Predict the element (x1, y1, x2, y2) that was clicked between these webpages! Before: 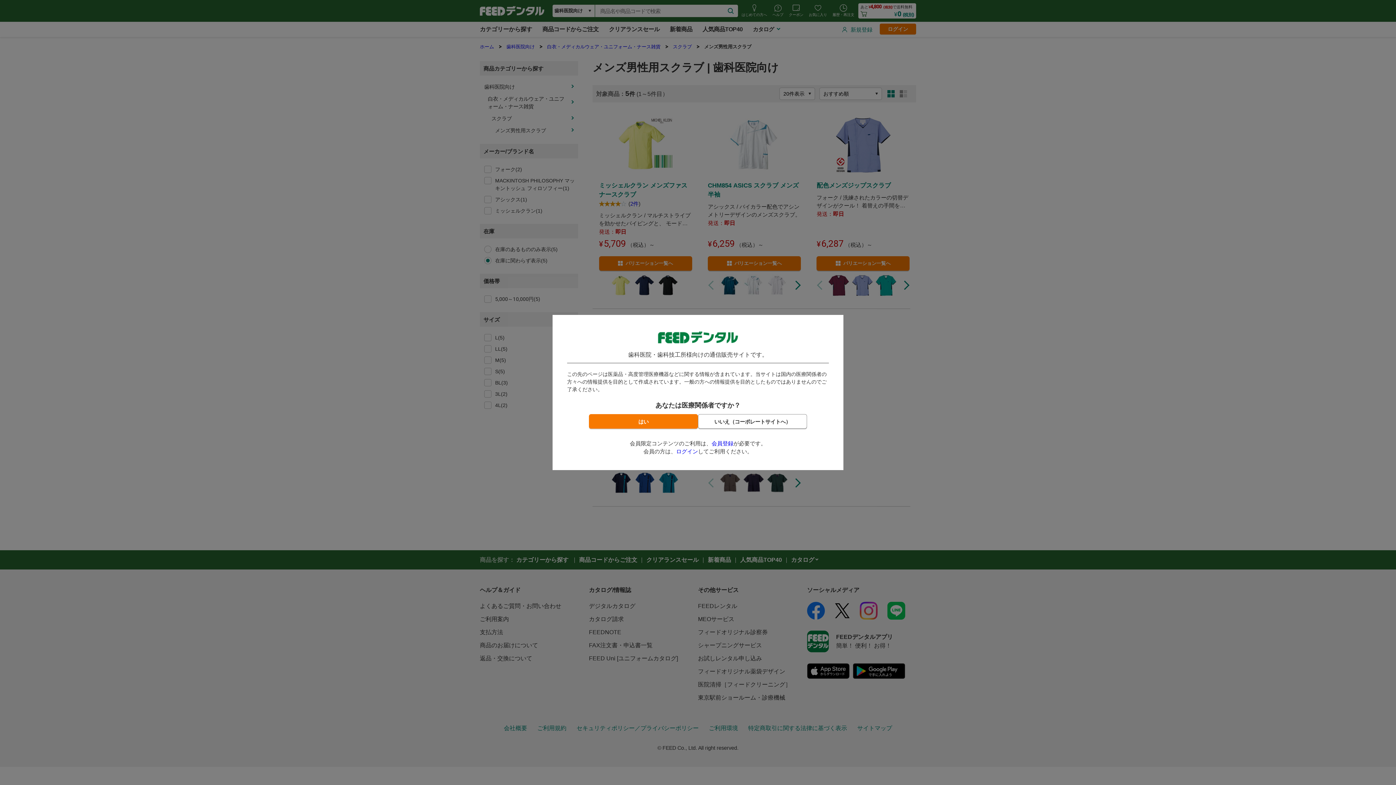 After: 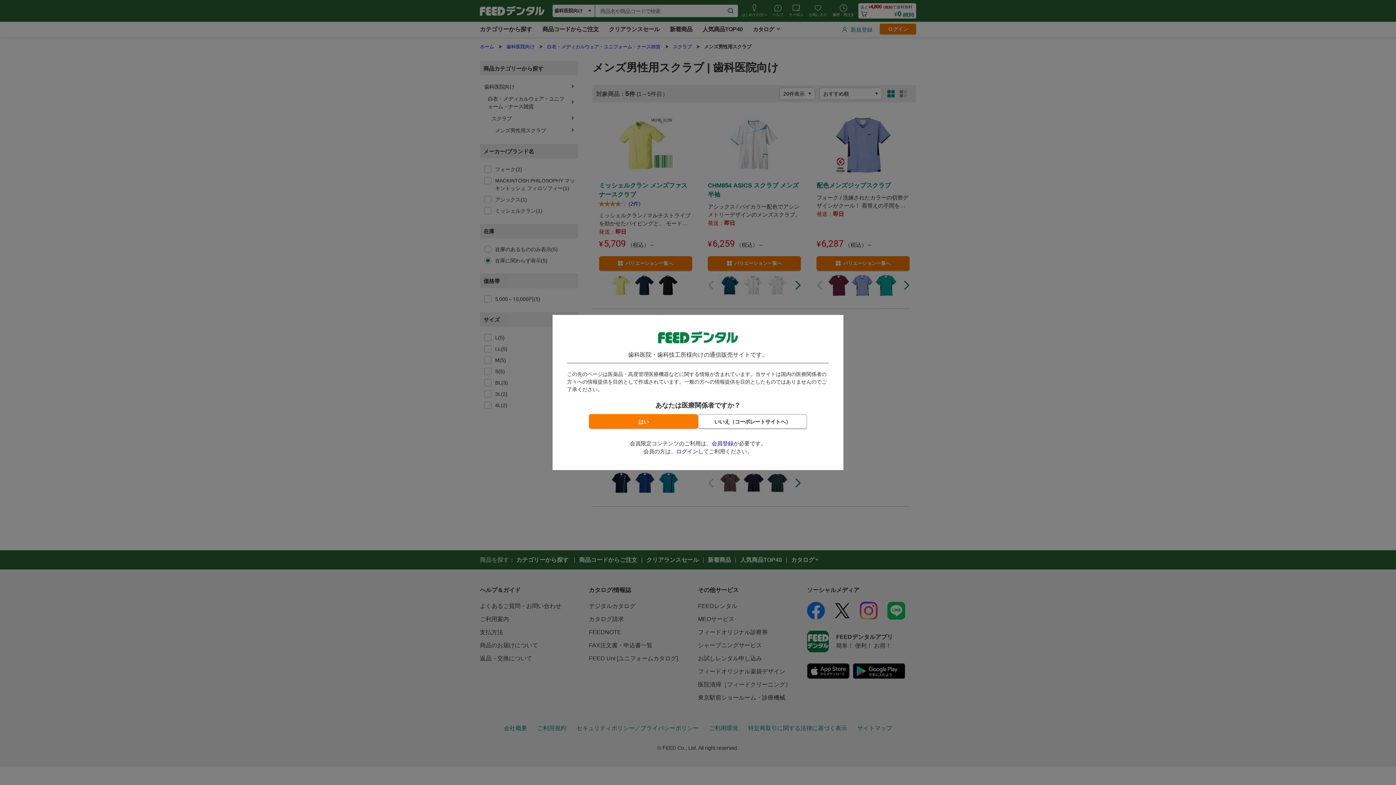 Action: label: ログイン bbox: (676, 448, 698, 454)